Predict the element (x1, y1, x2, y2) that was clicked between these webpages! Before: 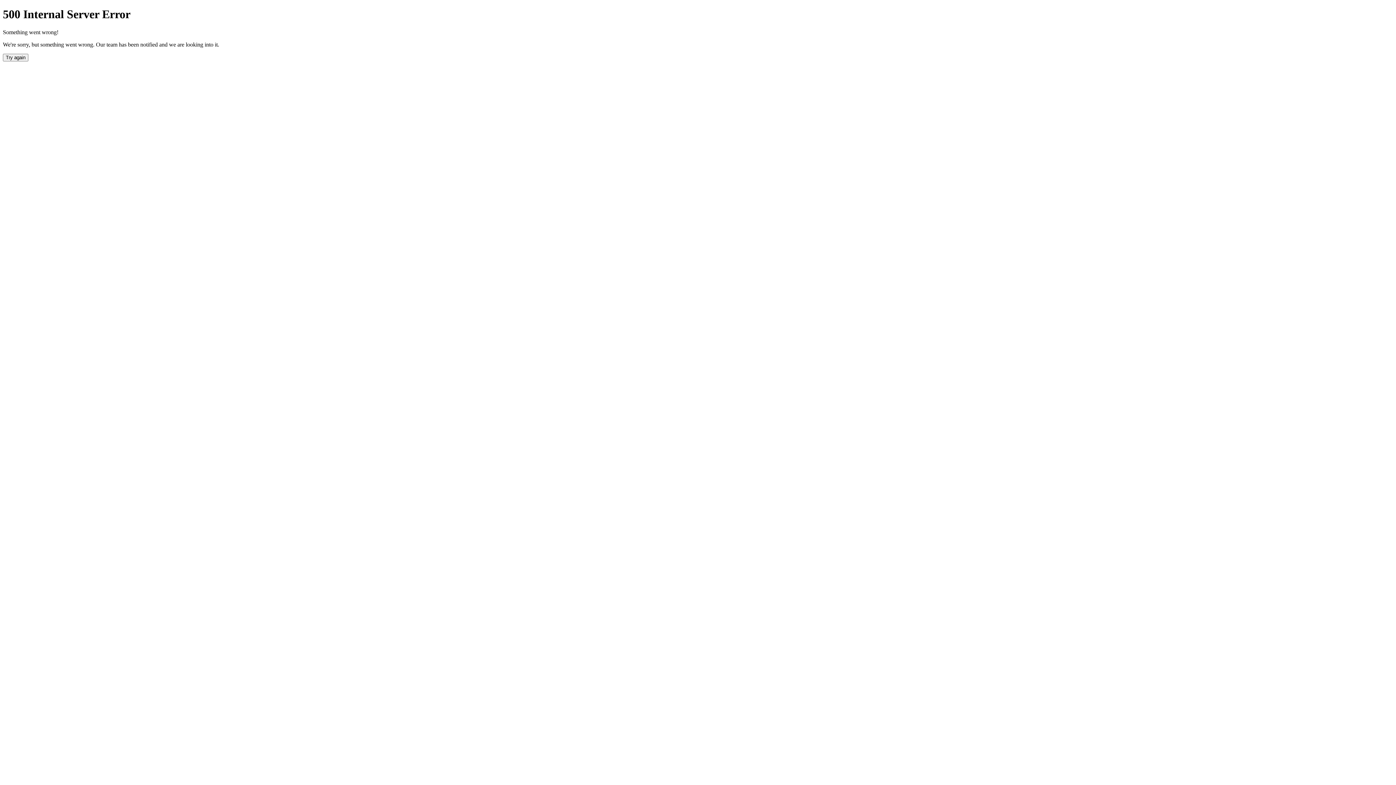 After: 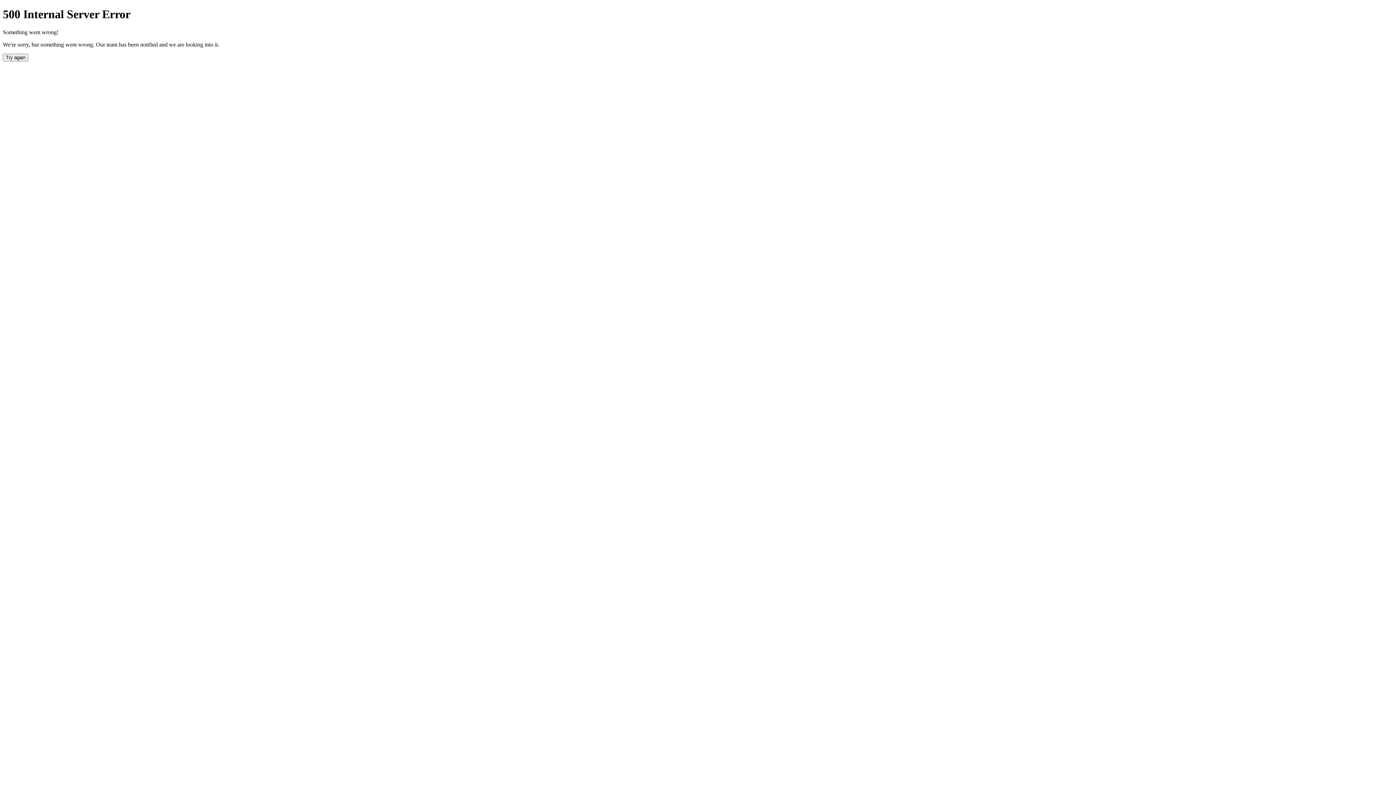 Action: label: Try again bbox: (2, 53, 28, 61)